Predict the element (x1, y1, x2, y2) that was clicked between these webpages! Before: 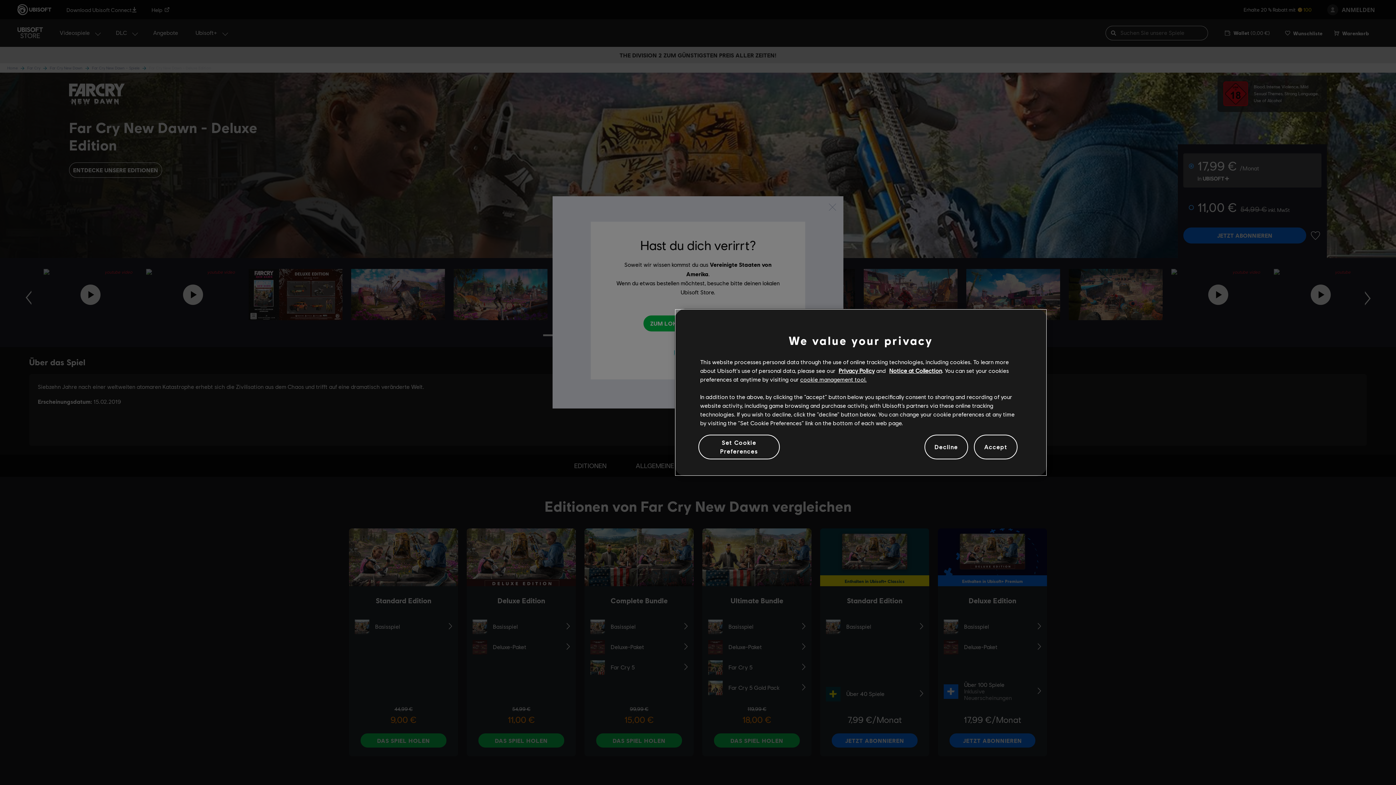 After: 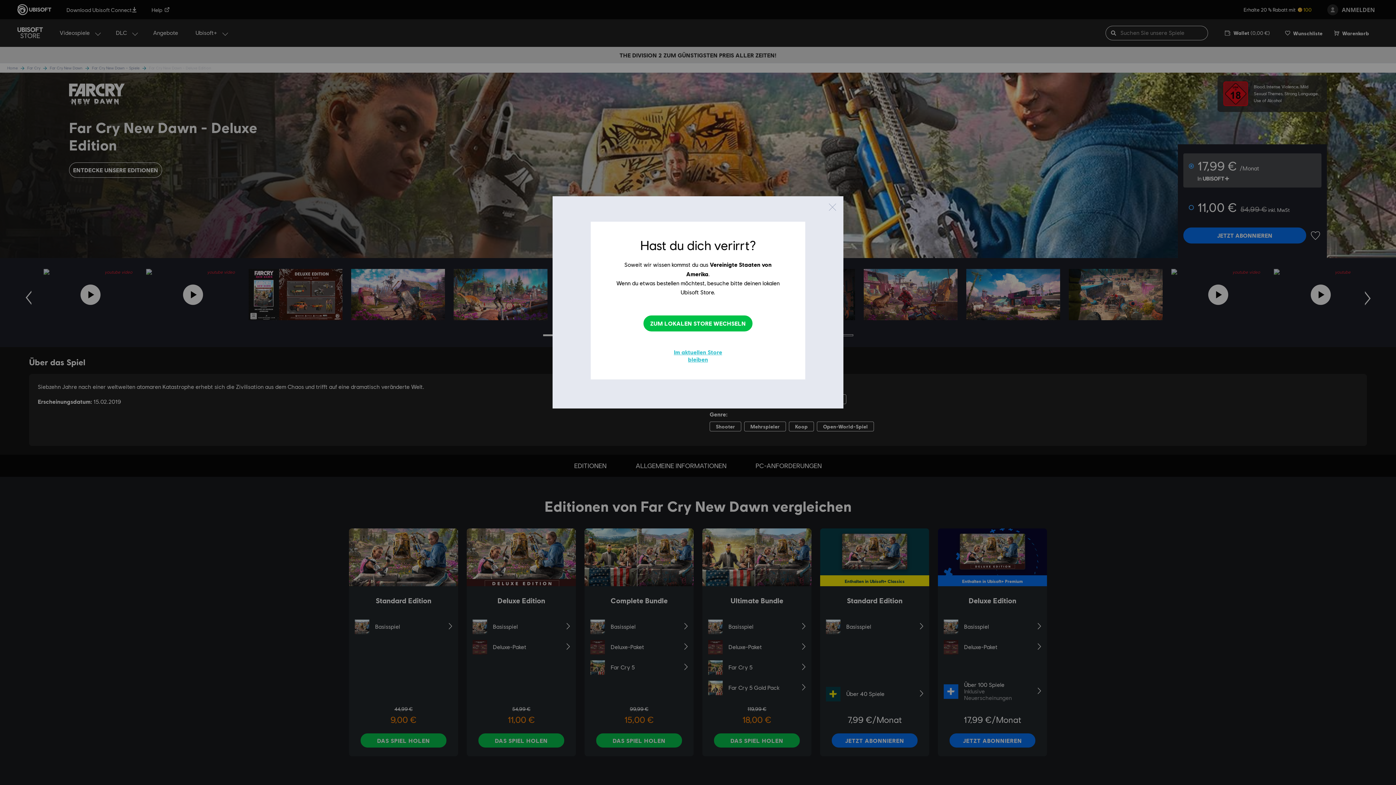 Action: label: Decline bbox: (924, 439, 968, 455)